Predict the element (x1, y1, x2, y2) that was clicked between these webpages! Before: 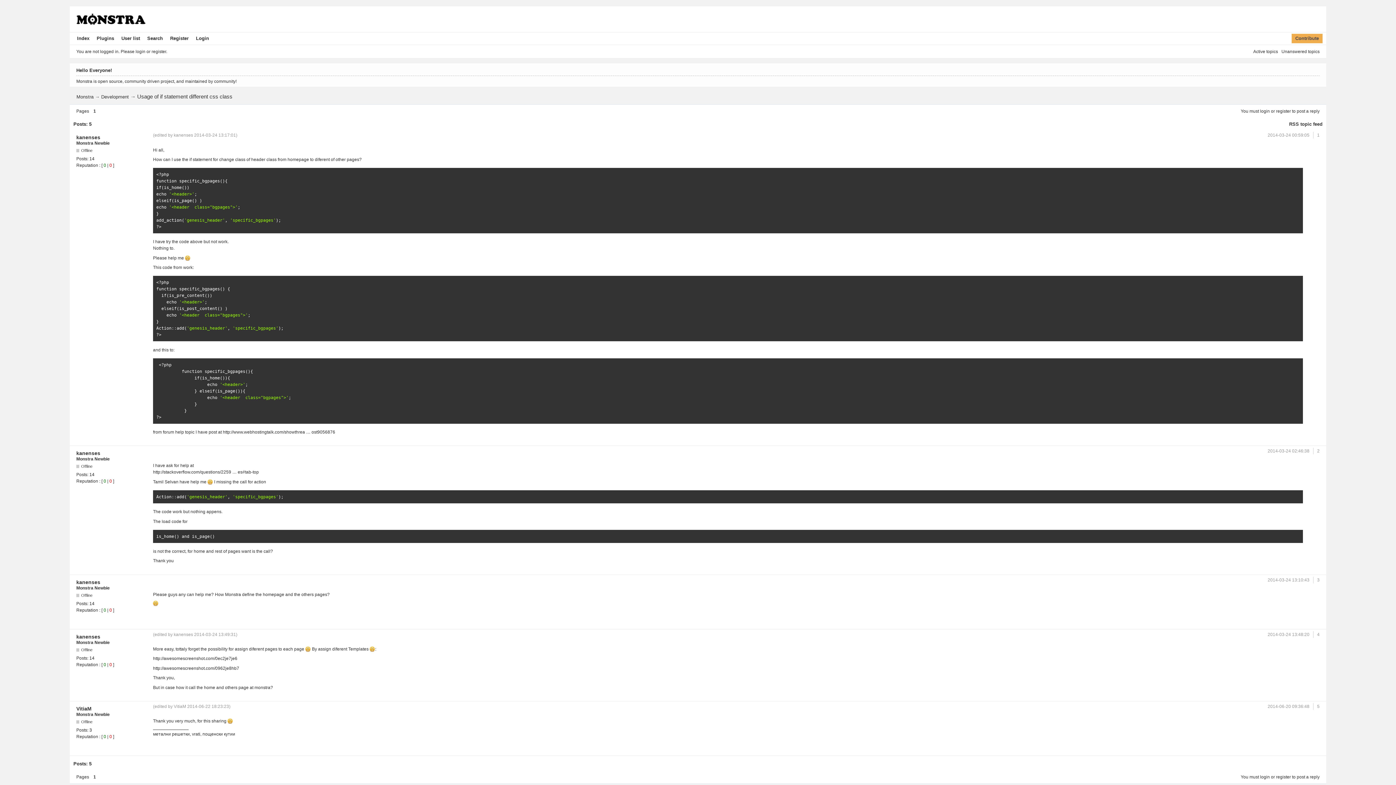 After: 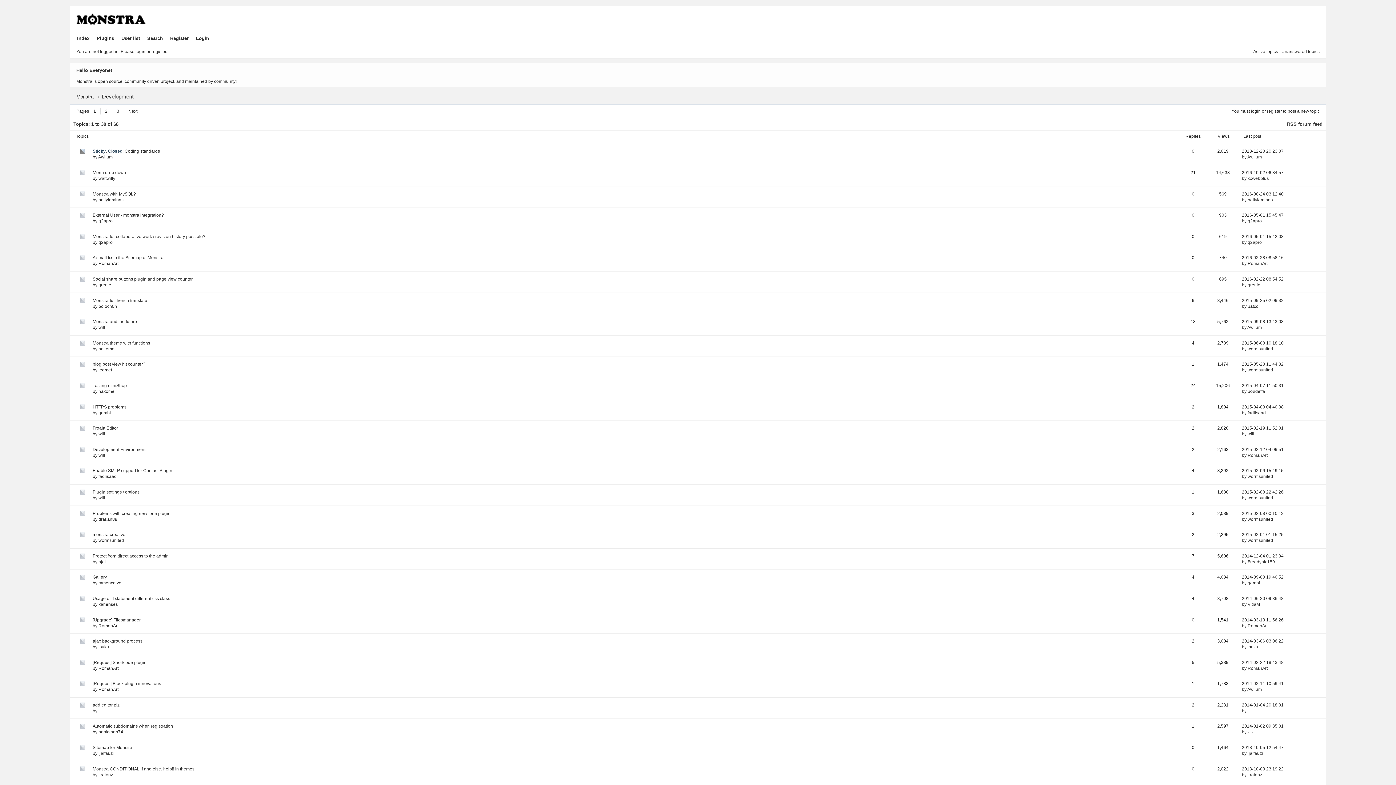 Action: bbox: (101, 94, 128, 99) label: Development